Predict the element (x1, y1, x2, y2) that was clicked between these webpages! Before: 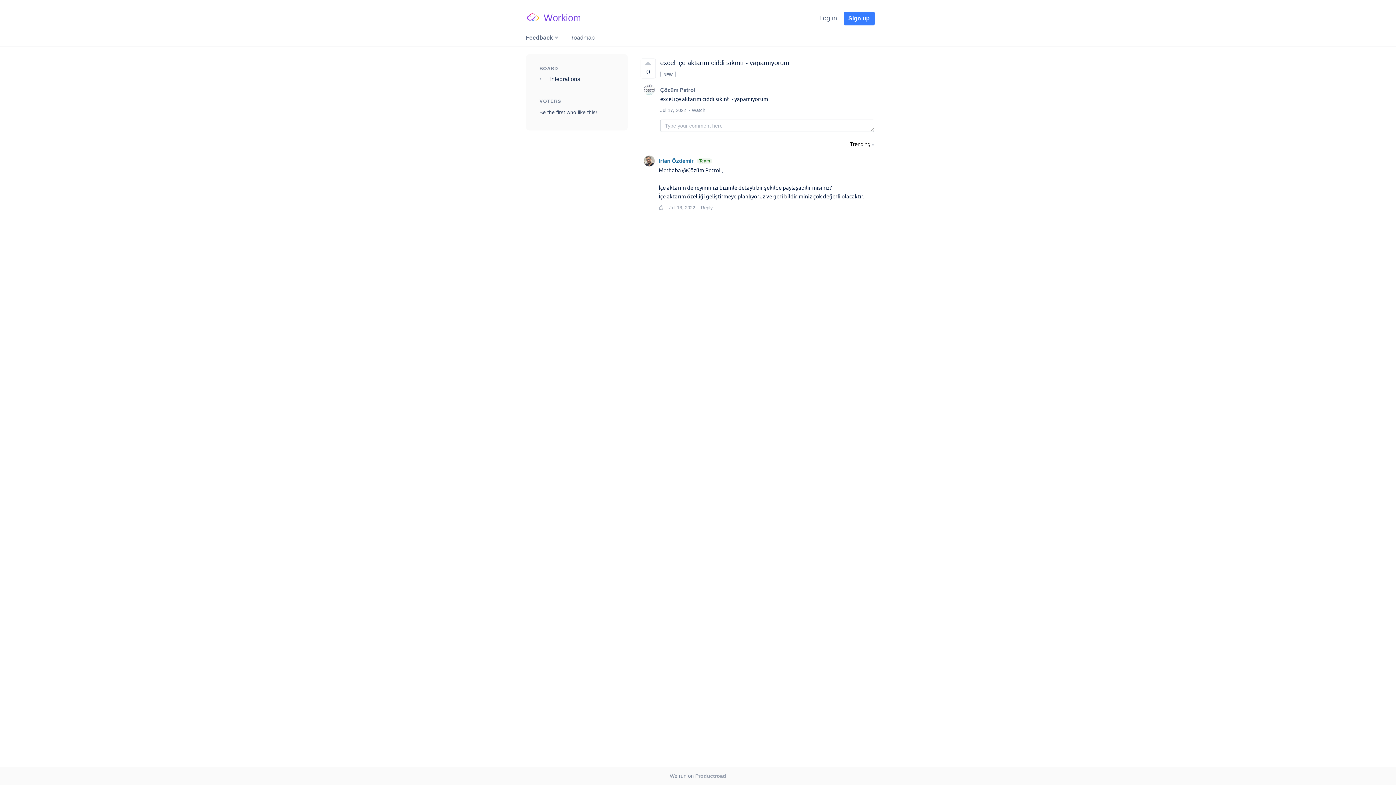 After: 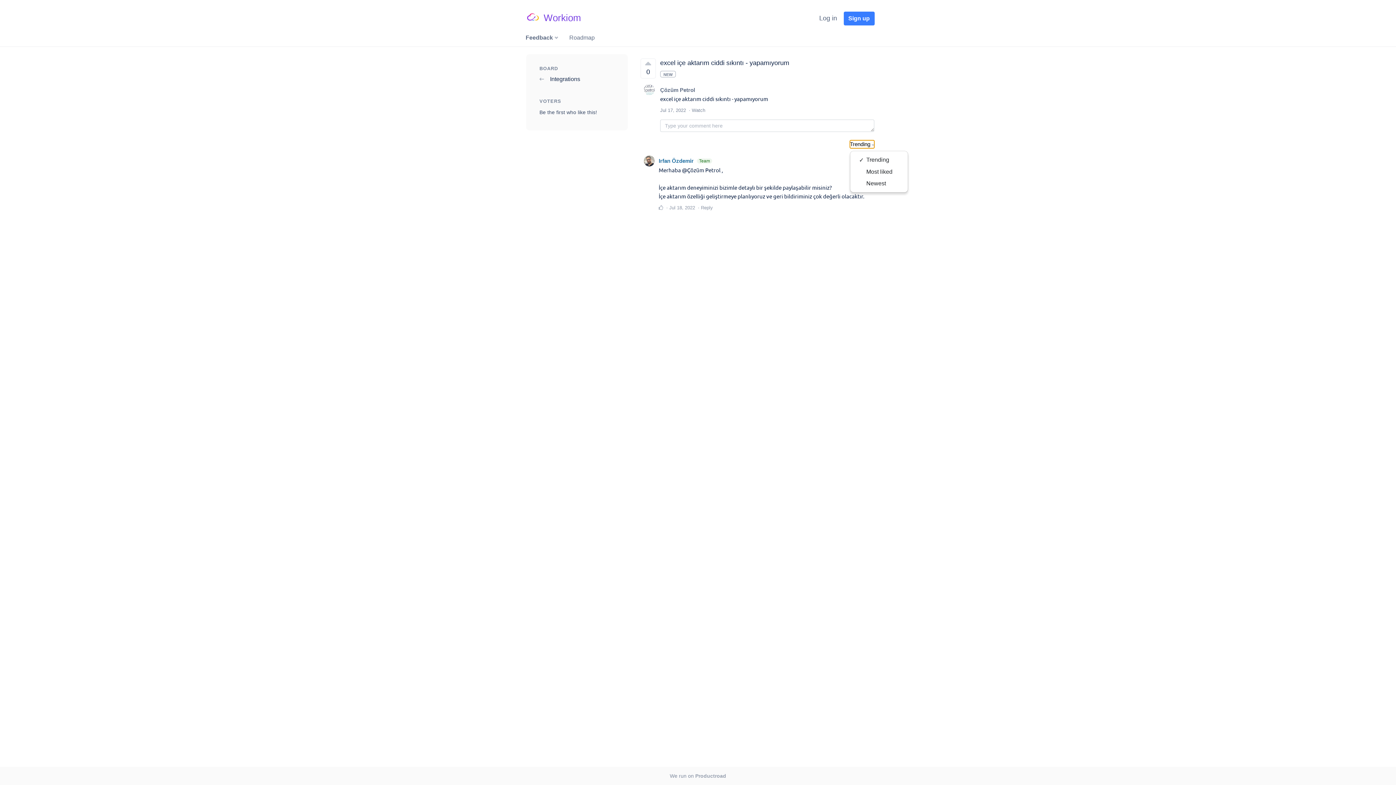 Action: label: Trending bbox: (850, 140, 874, 148)